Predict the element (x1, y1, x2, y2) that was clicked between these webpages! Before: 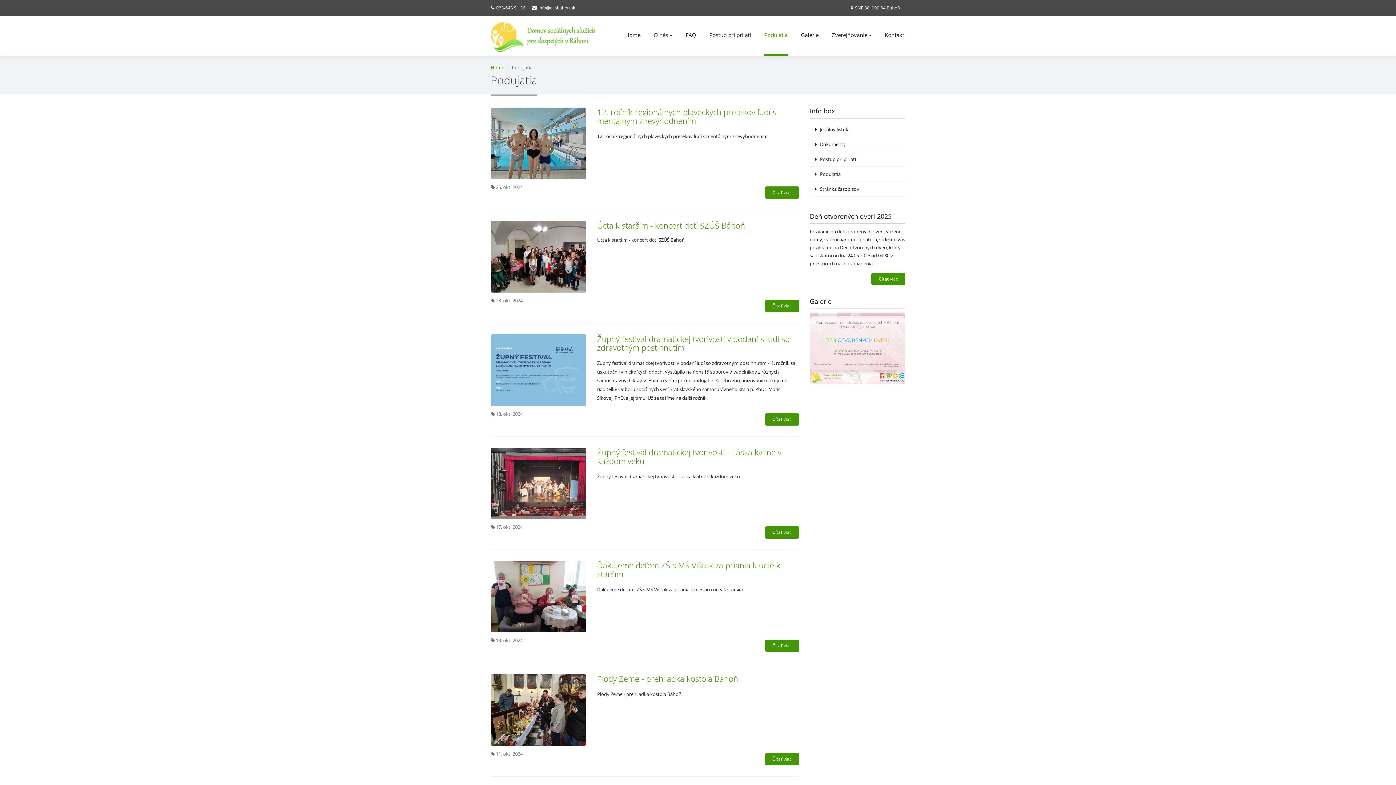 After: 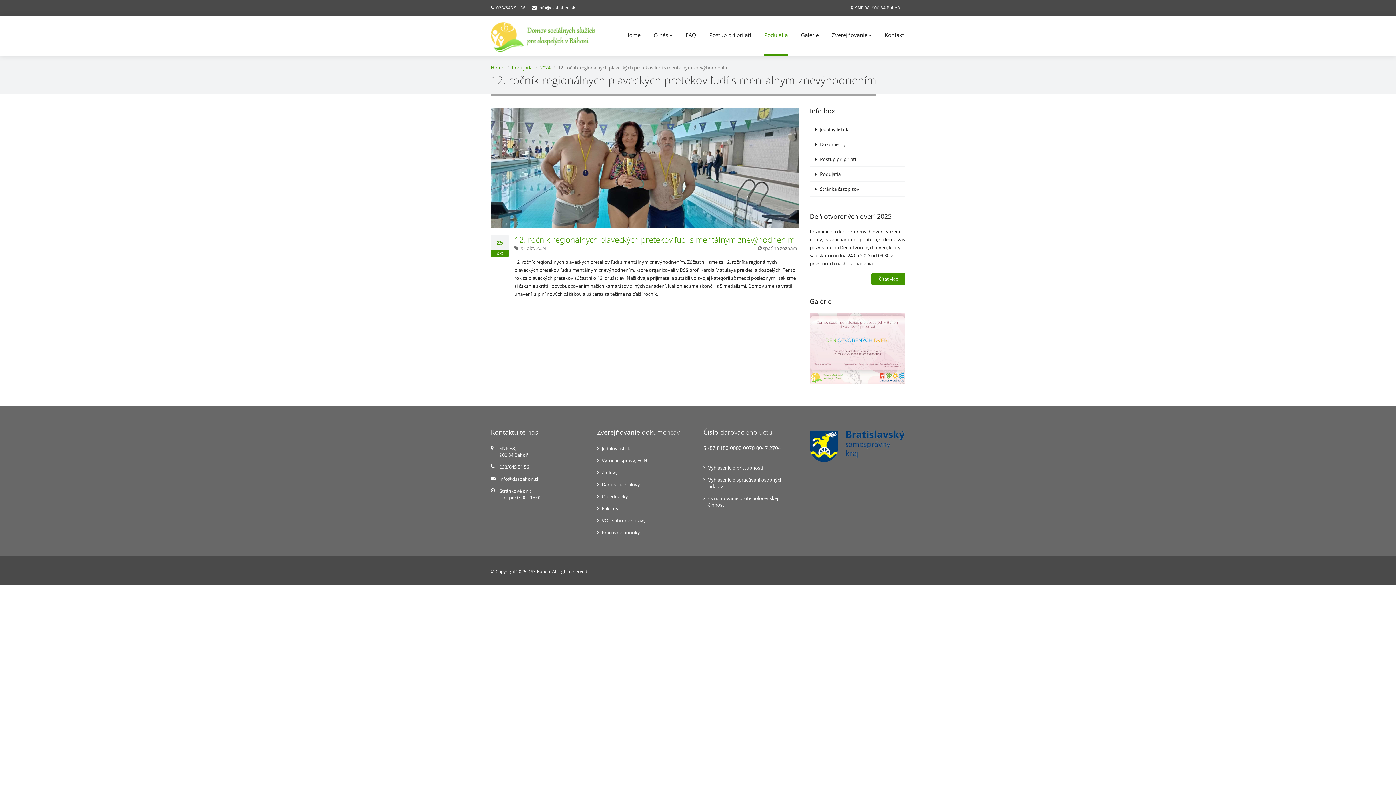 Action: bbox: (490, 107, 586, 179)